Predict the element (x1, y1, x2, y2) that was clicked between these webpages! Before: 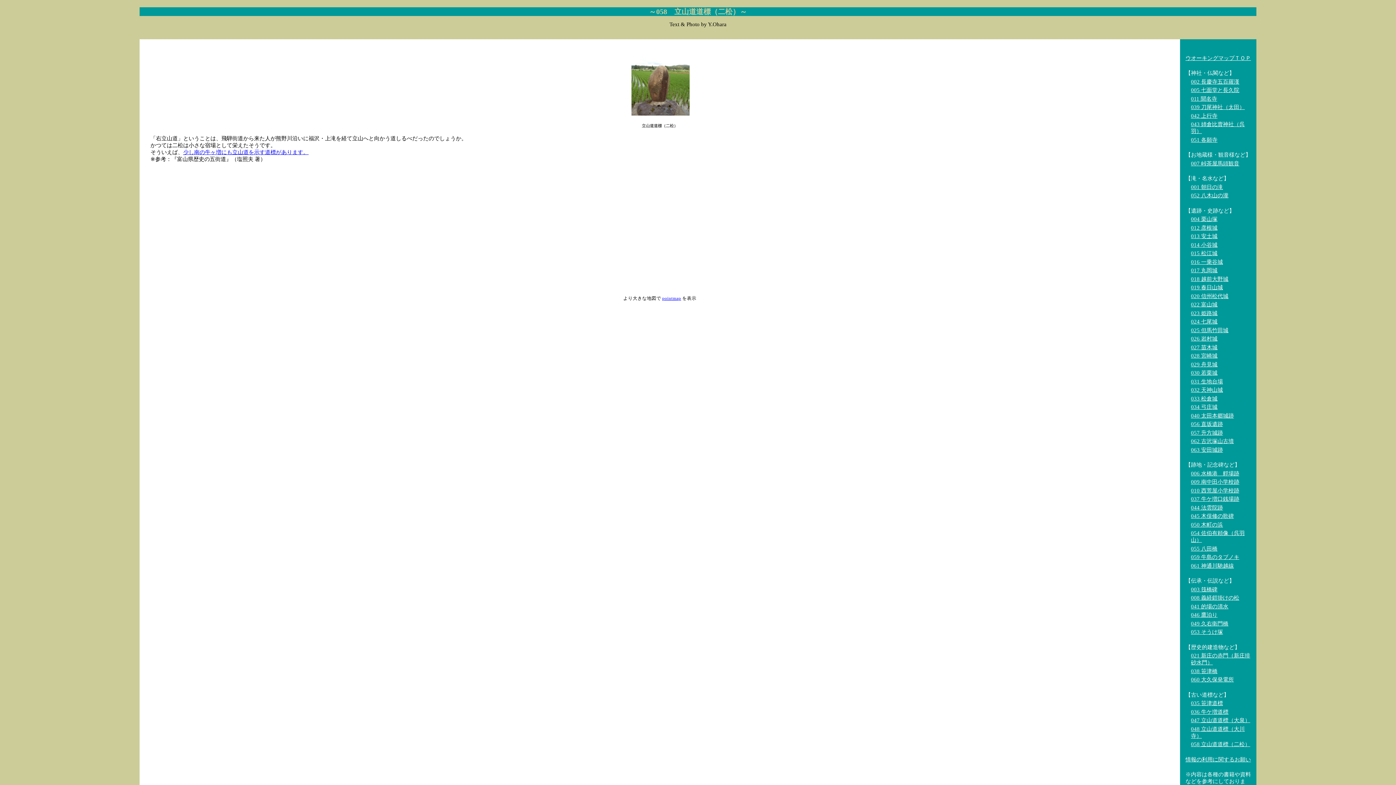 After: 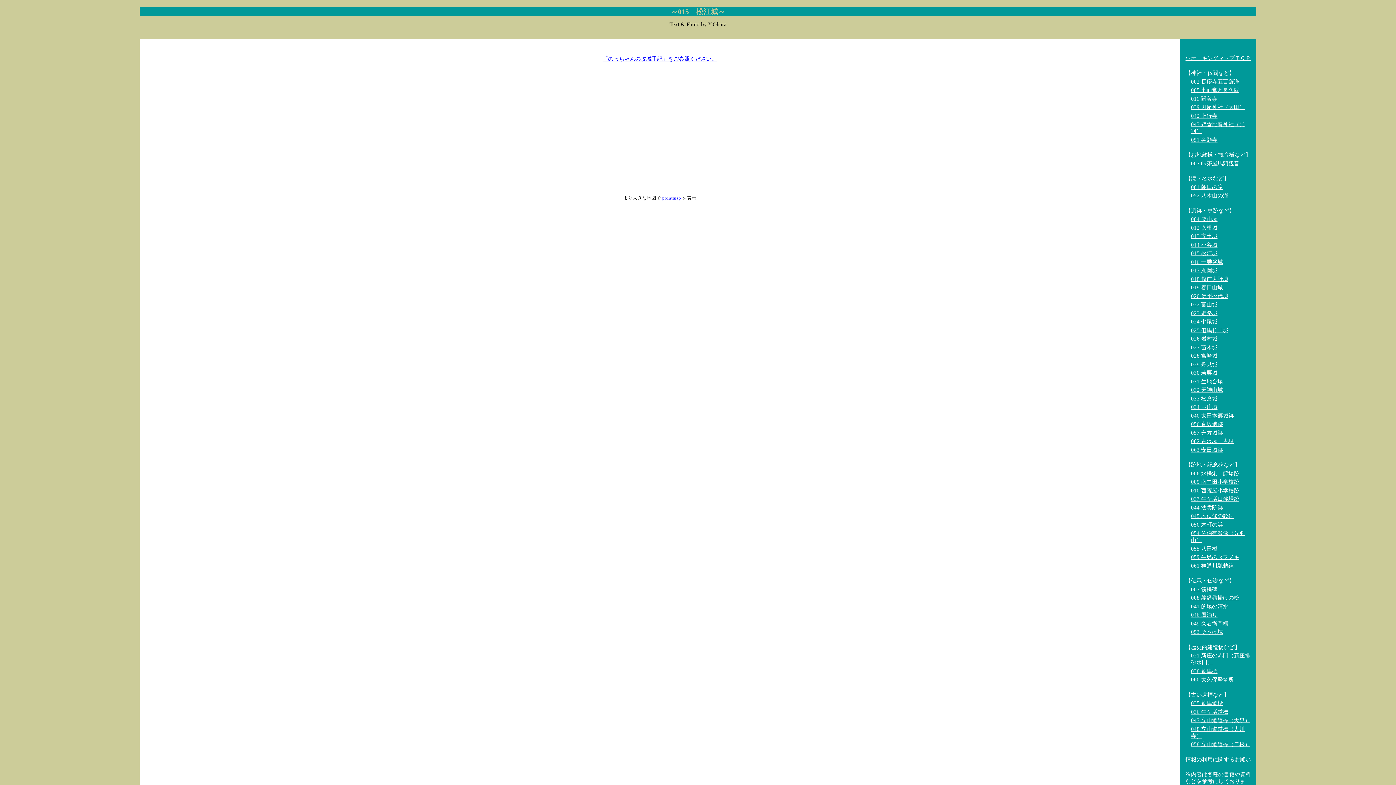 Action: label: 015 松江城 bbox: (1191, 250, 1217, 256)